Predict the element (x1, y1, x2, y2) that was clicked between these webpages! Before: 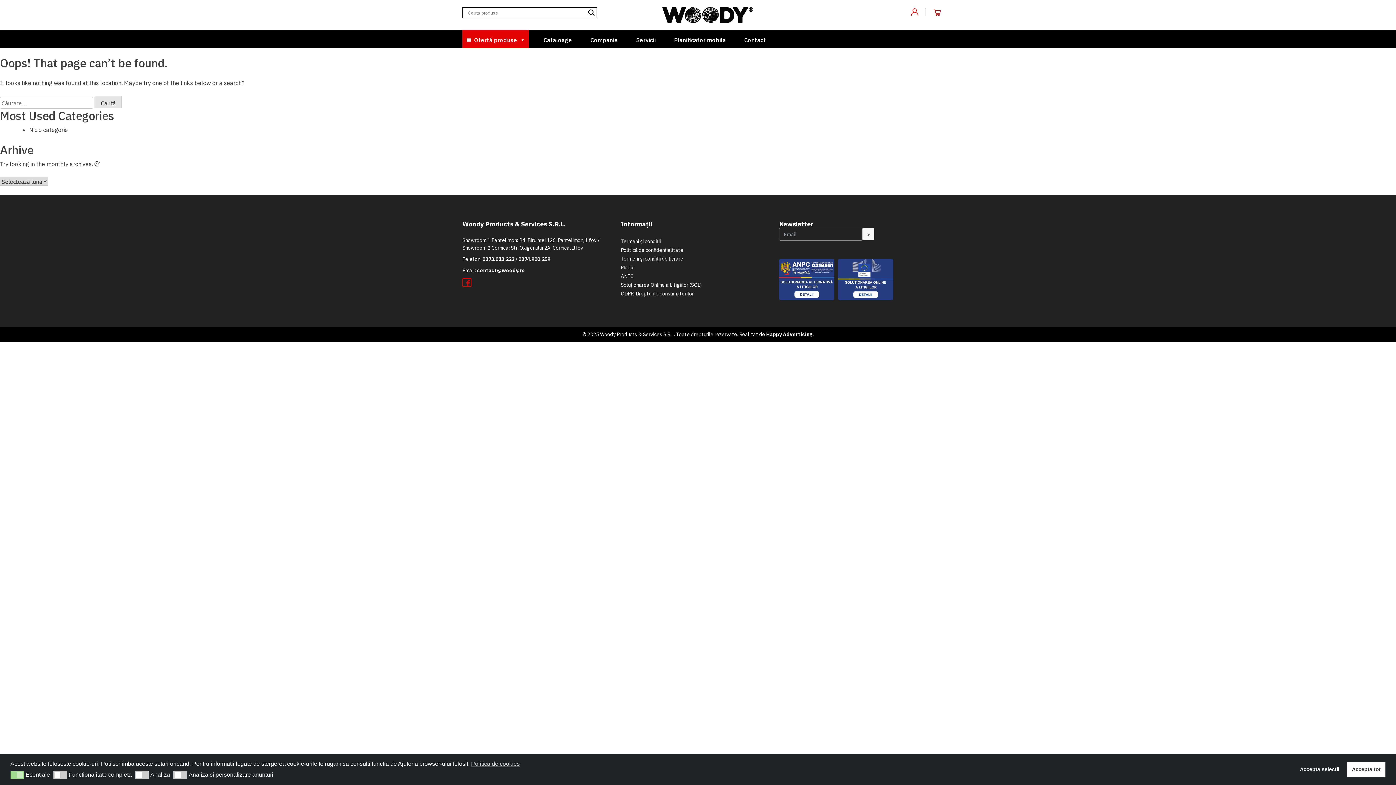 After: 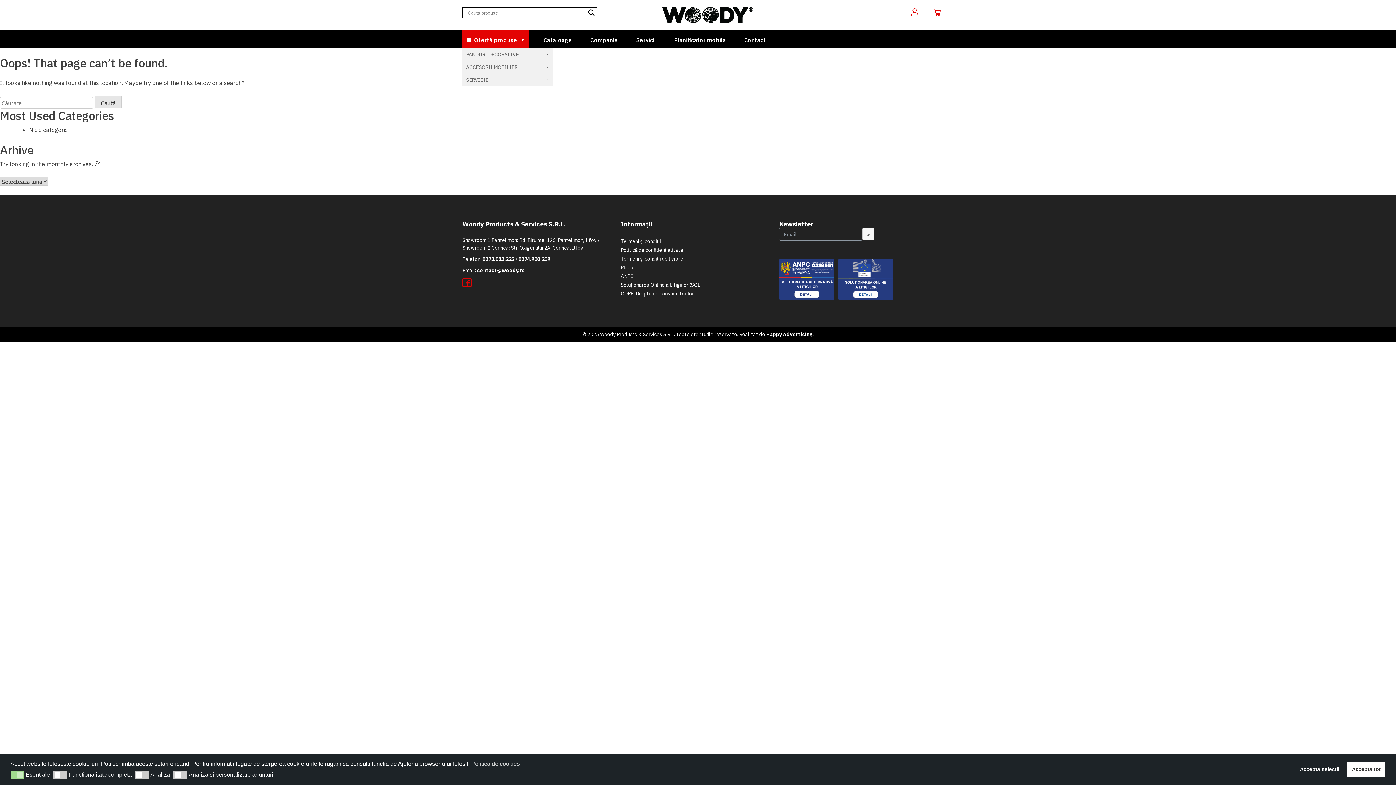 Action: bbox: (462, 30, 529, 48) label: Ofertă produse